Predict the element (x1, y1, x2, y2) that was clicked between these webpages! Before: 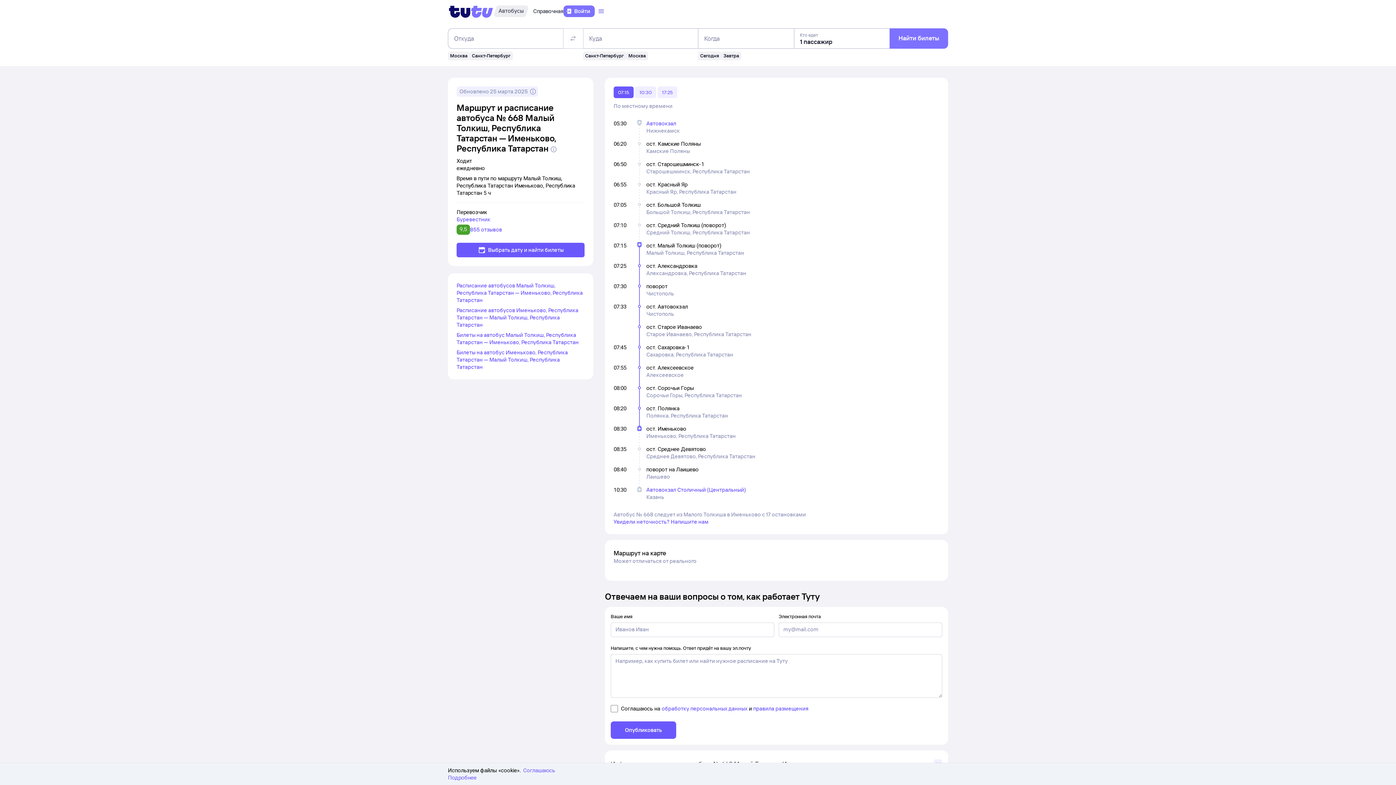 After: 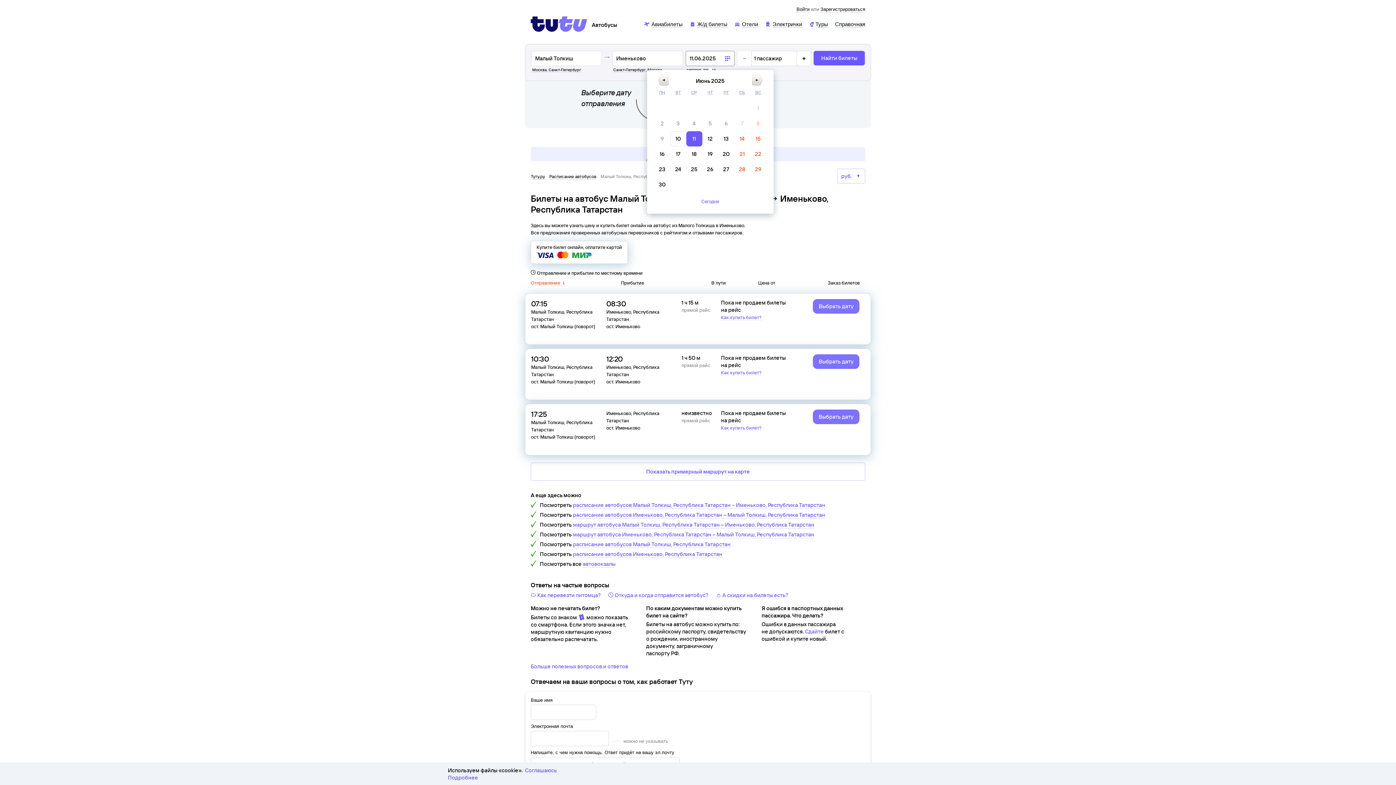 Action: label: Билеты на автобус Малый Толкиш, Республика Татарстан — Именьково, Республика Татарстан bbox: (456, 331, 578, 345)